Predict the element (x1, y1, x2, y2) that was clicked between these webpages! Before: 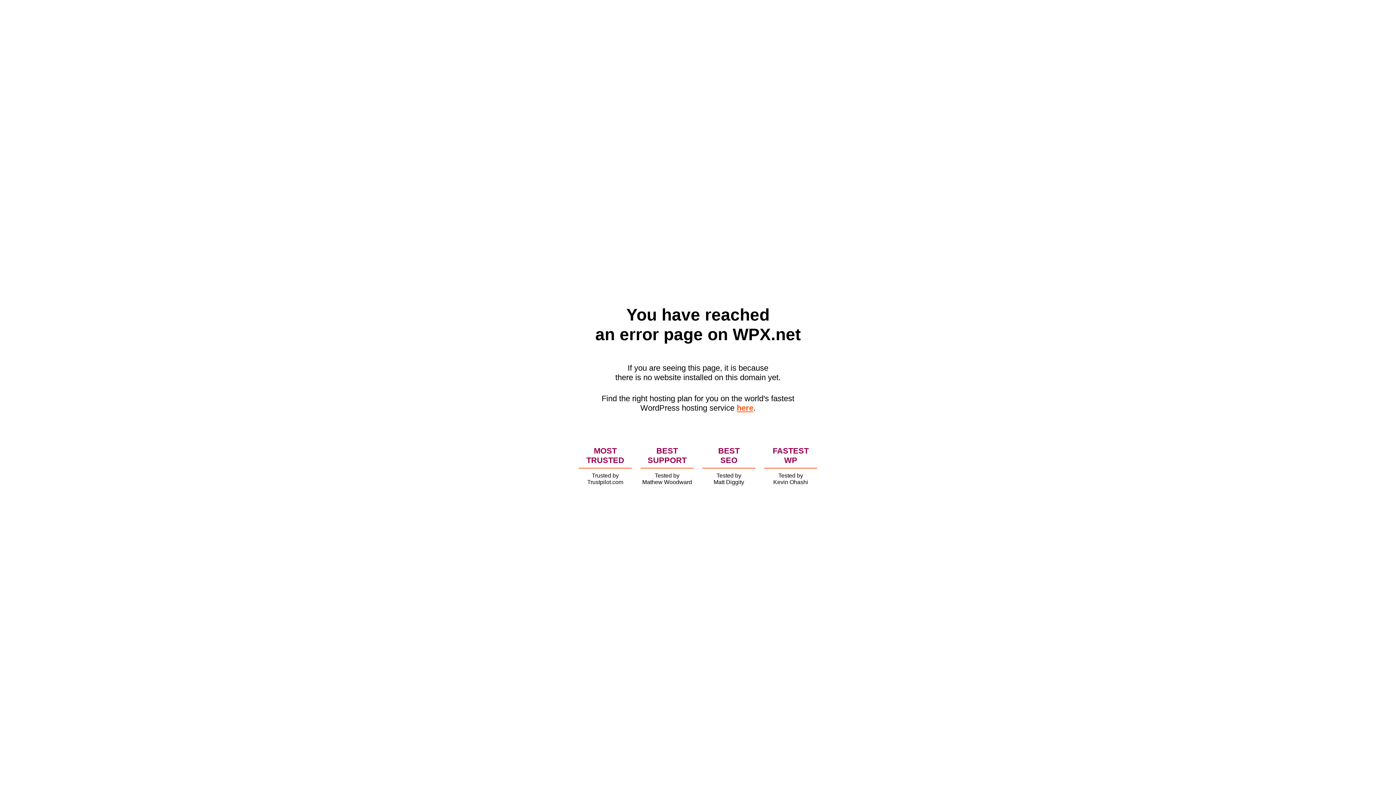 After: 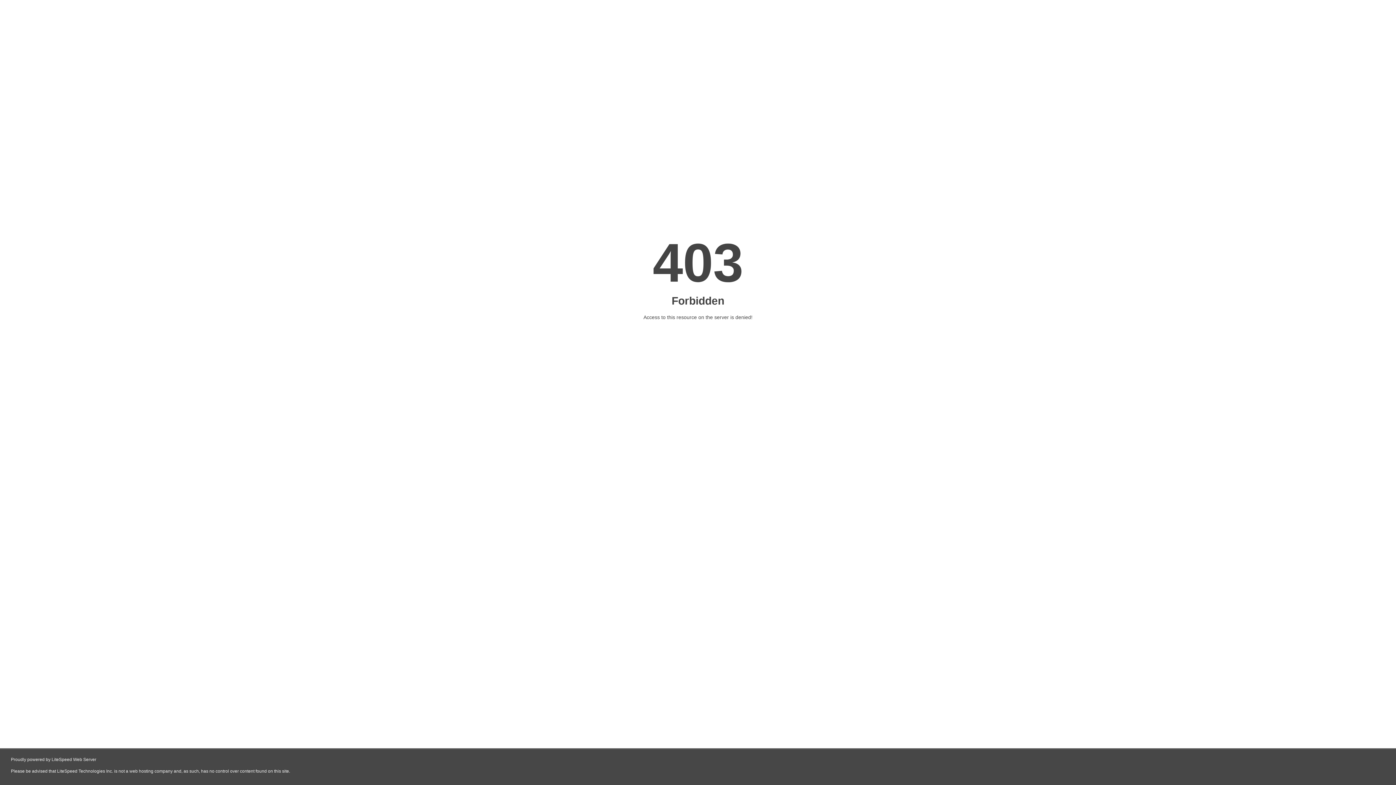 Action: label: here bbox: (736, 403, 753, 412)